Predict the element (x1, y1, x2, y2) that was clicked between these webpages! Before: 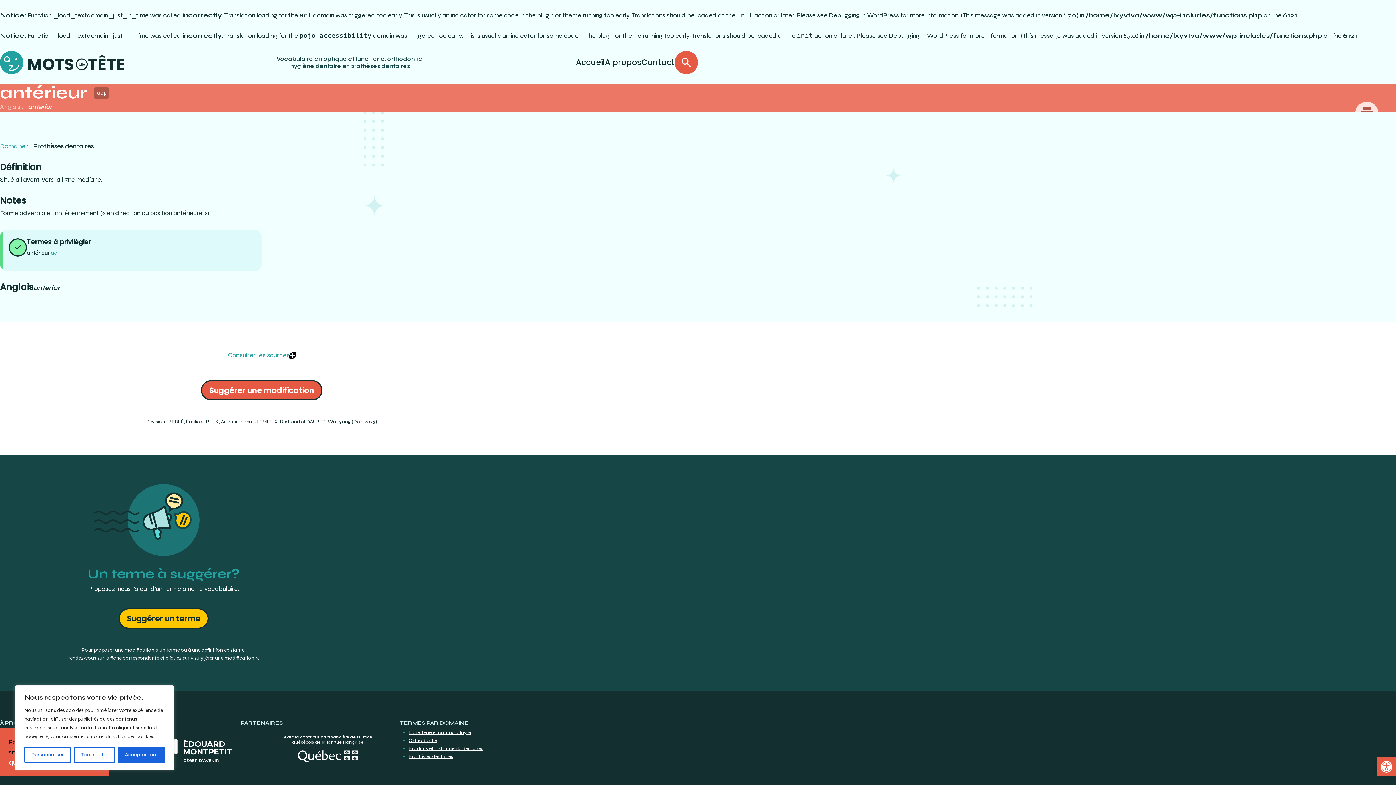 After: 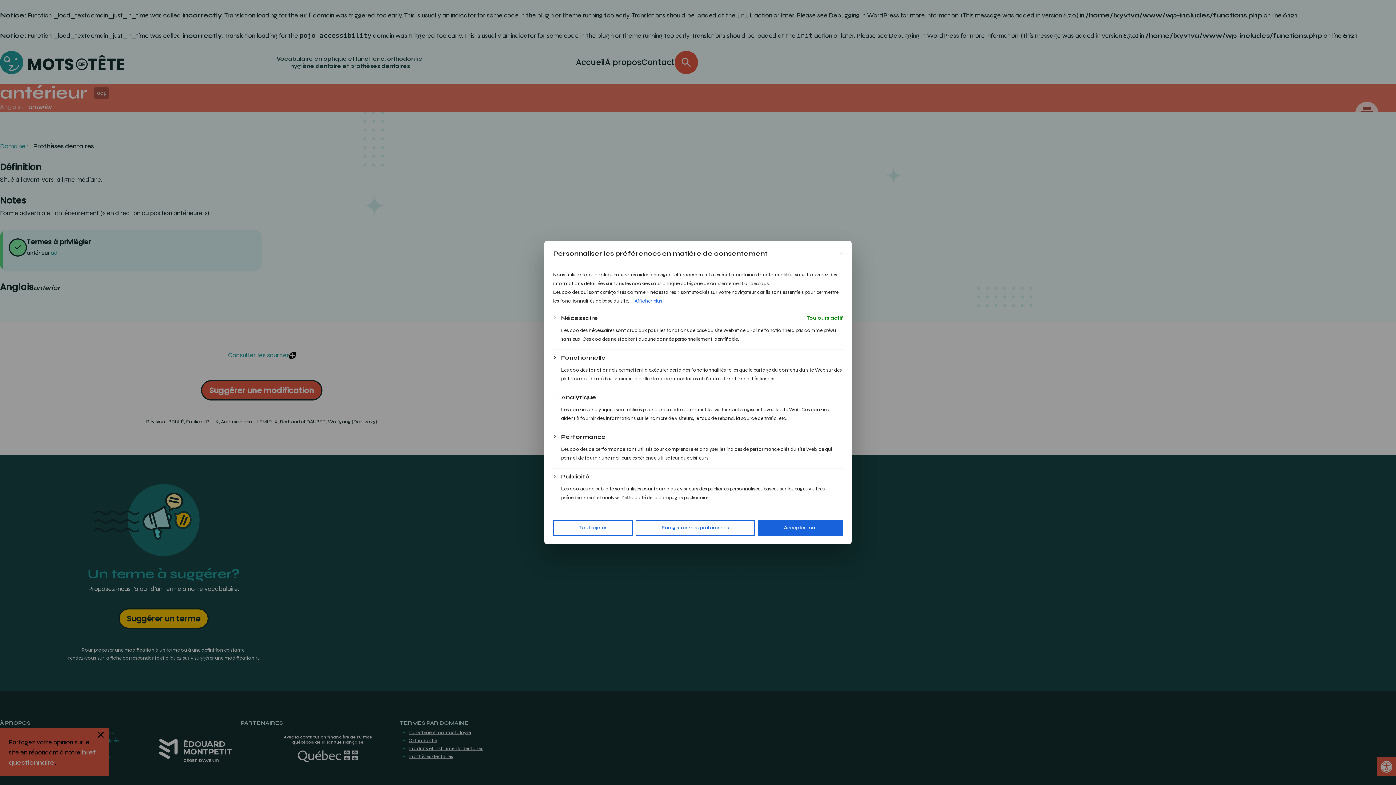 Action: label: Personnaliser bbox: (24, 747, 70, 763)